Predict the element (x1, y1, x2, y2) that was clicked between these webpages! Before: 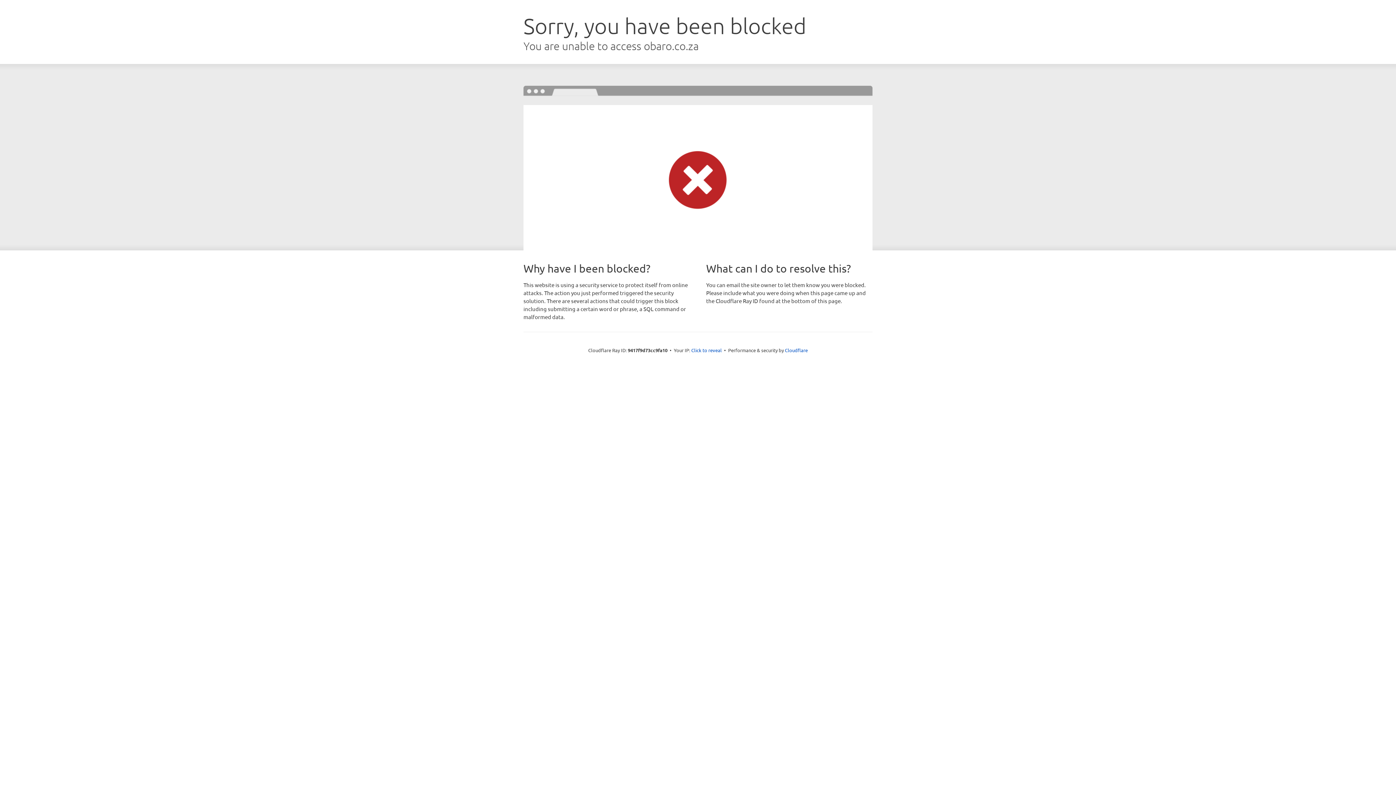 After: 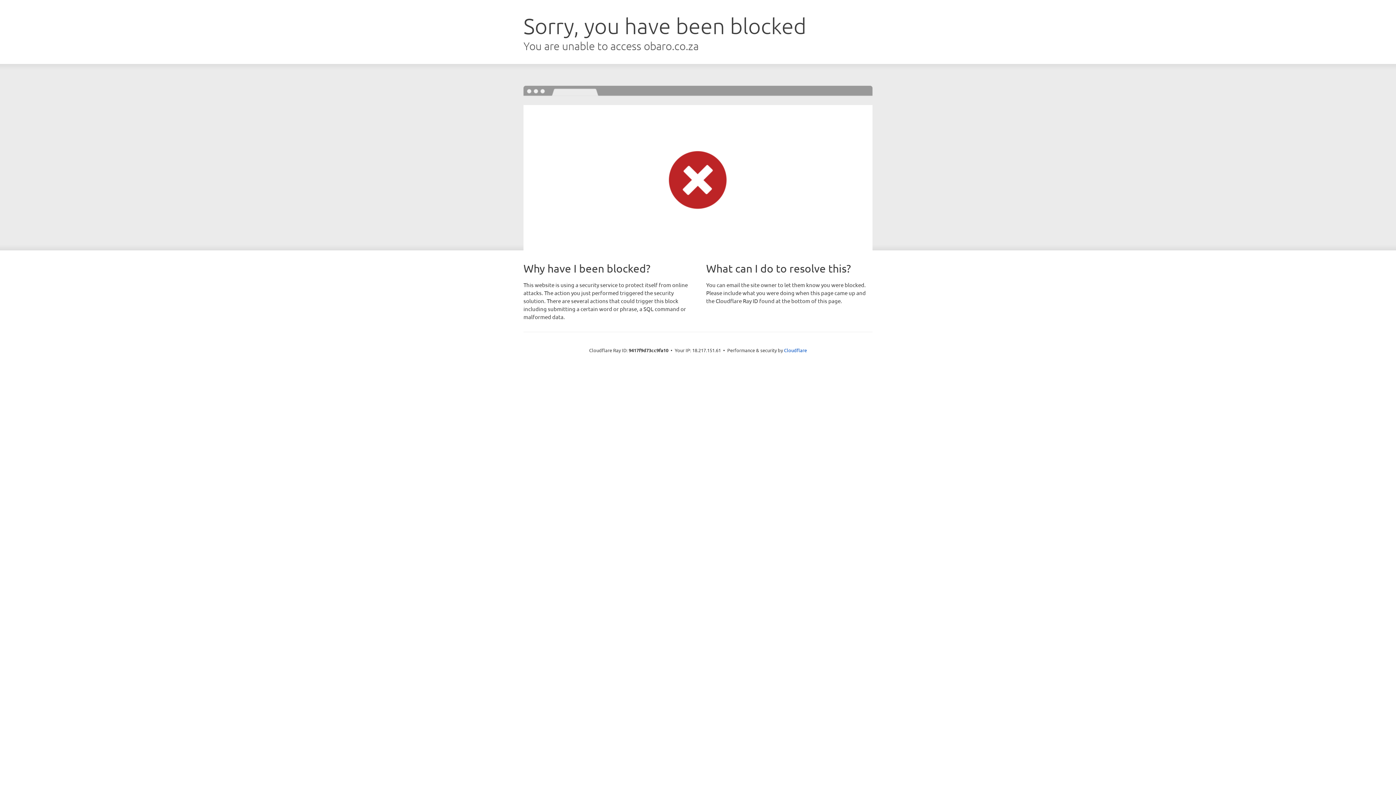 Action: label: Click to reveal bbox: (691, 346, 722, 353)